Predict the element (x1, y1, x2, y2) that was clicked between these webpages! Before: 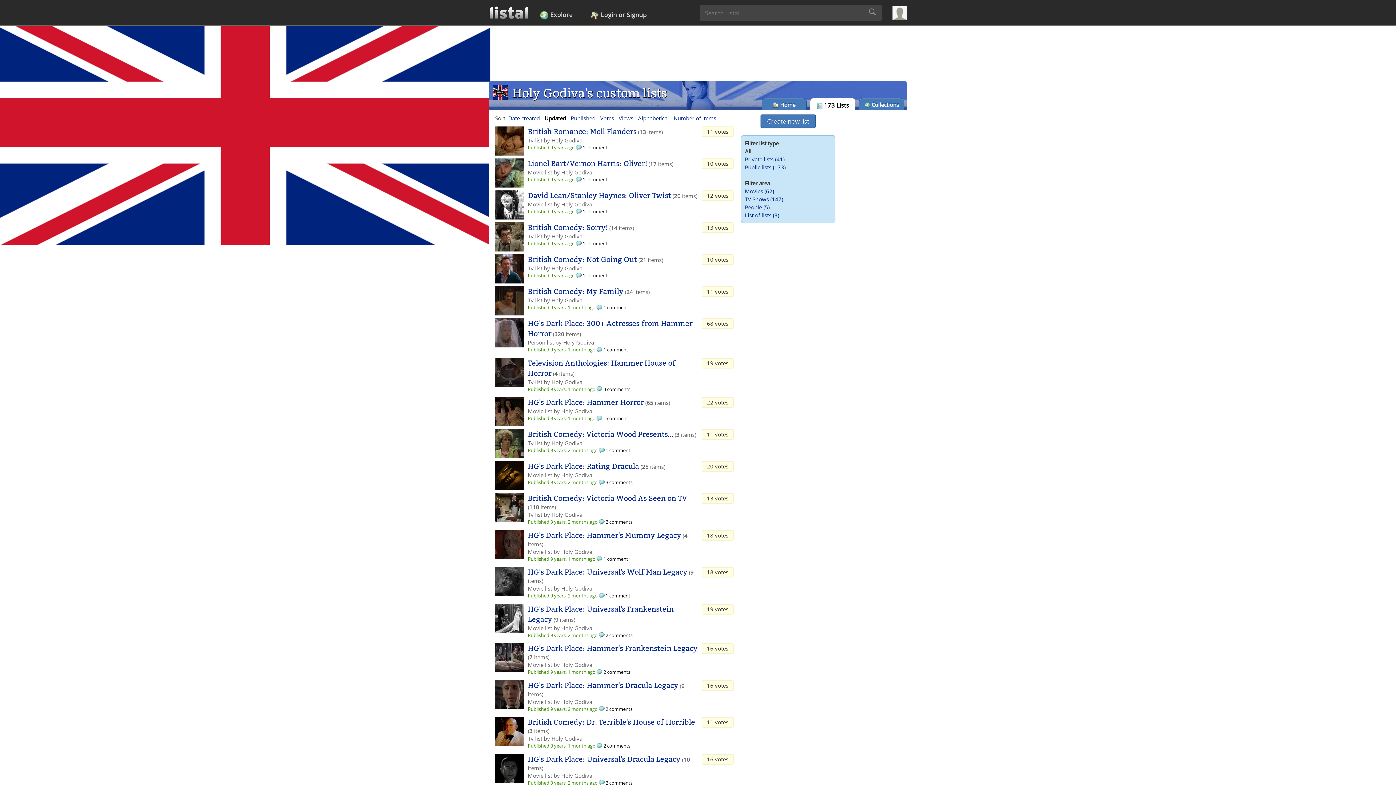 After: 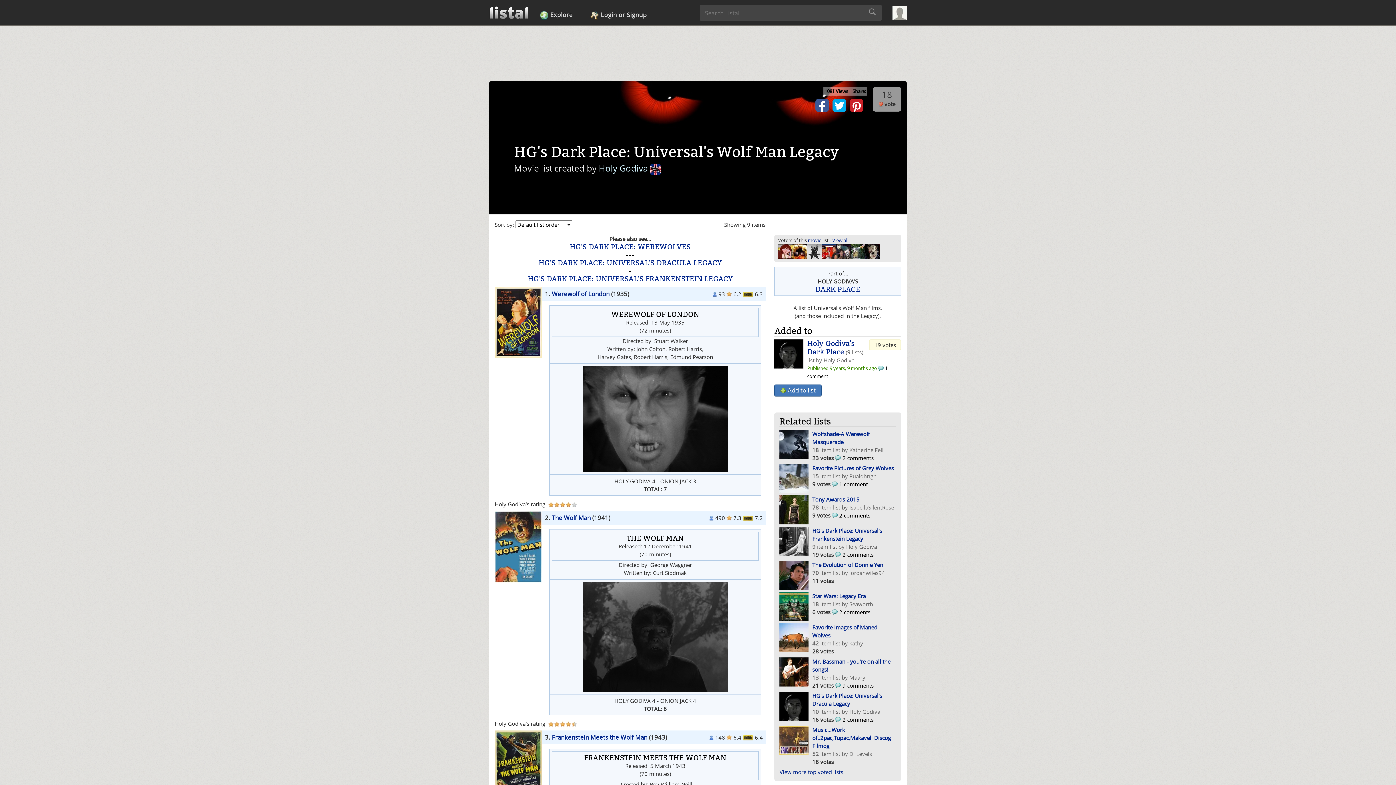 Action: label: HG's Dark Place: Universal's Wolf Man Legacy bbox: (528, 568, 687, 576)